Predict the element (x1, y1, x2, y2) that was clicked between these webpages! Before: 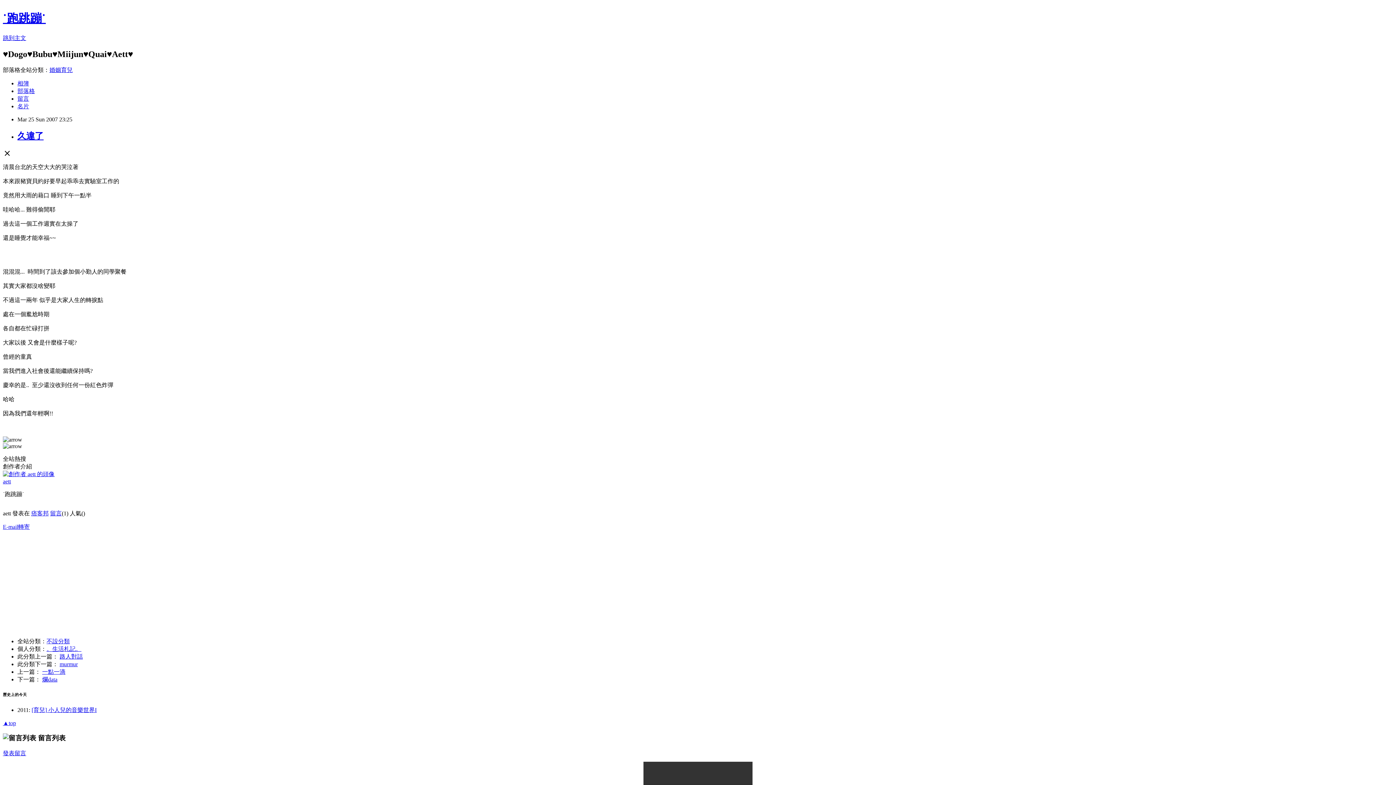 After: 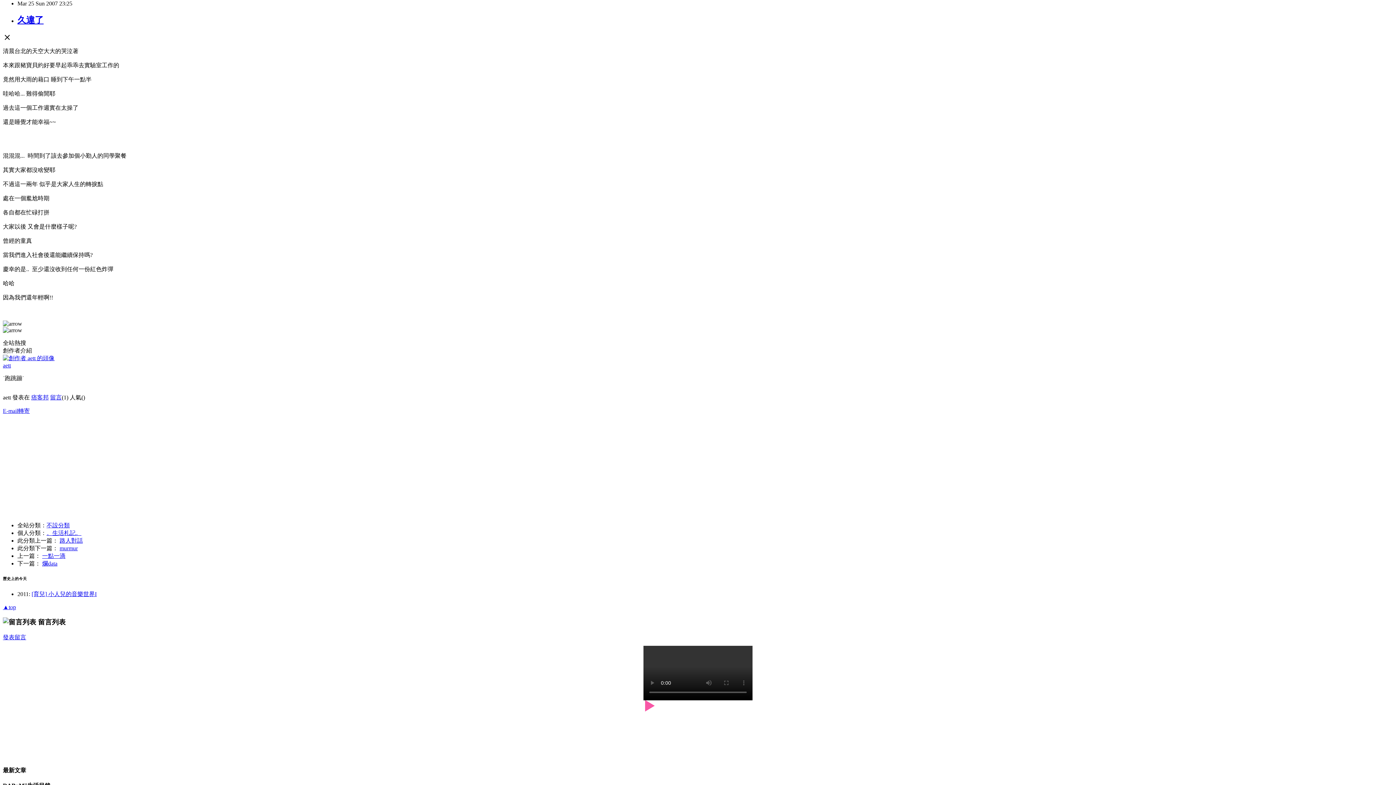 Action: bbox: (2, 34, 26, 41) label: 跳到主文